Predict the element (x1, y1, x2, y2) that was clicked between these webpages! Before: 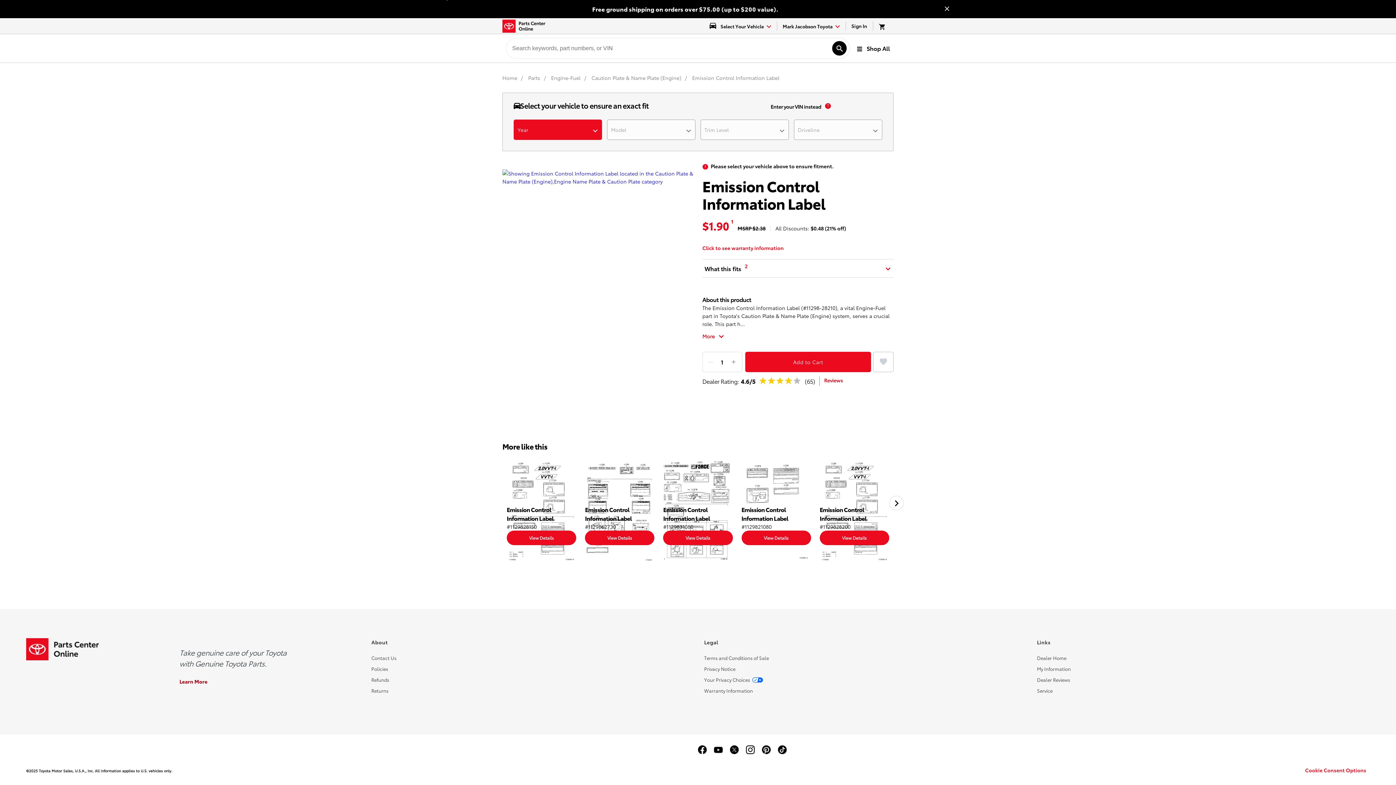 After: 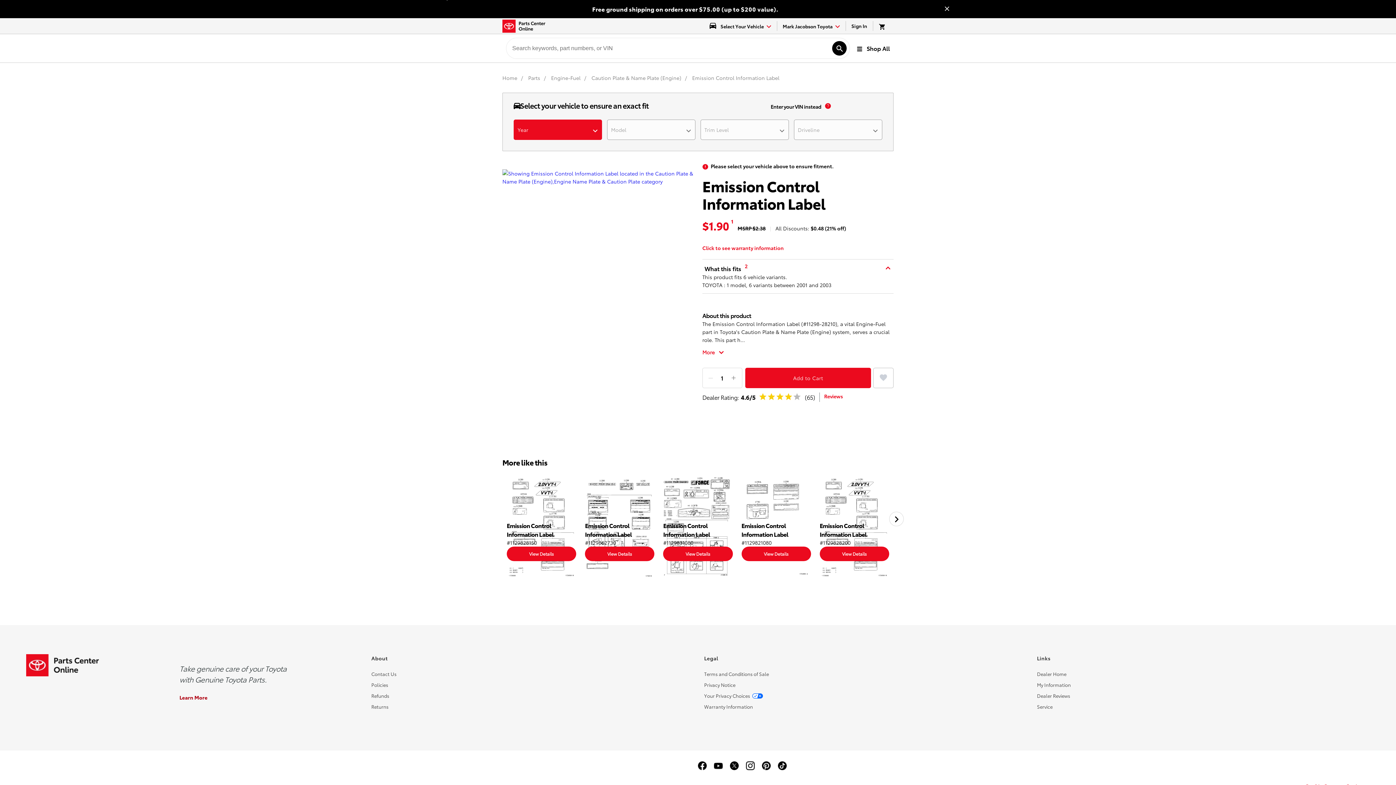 Action: bbox: (702, 264, 743, 273) label: What this fits